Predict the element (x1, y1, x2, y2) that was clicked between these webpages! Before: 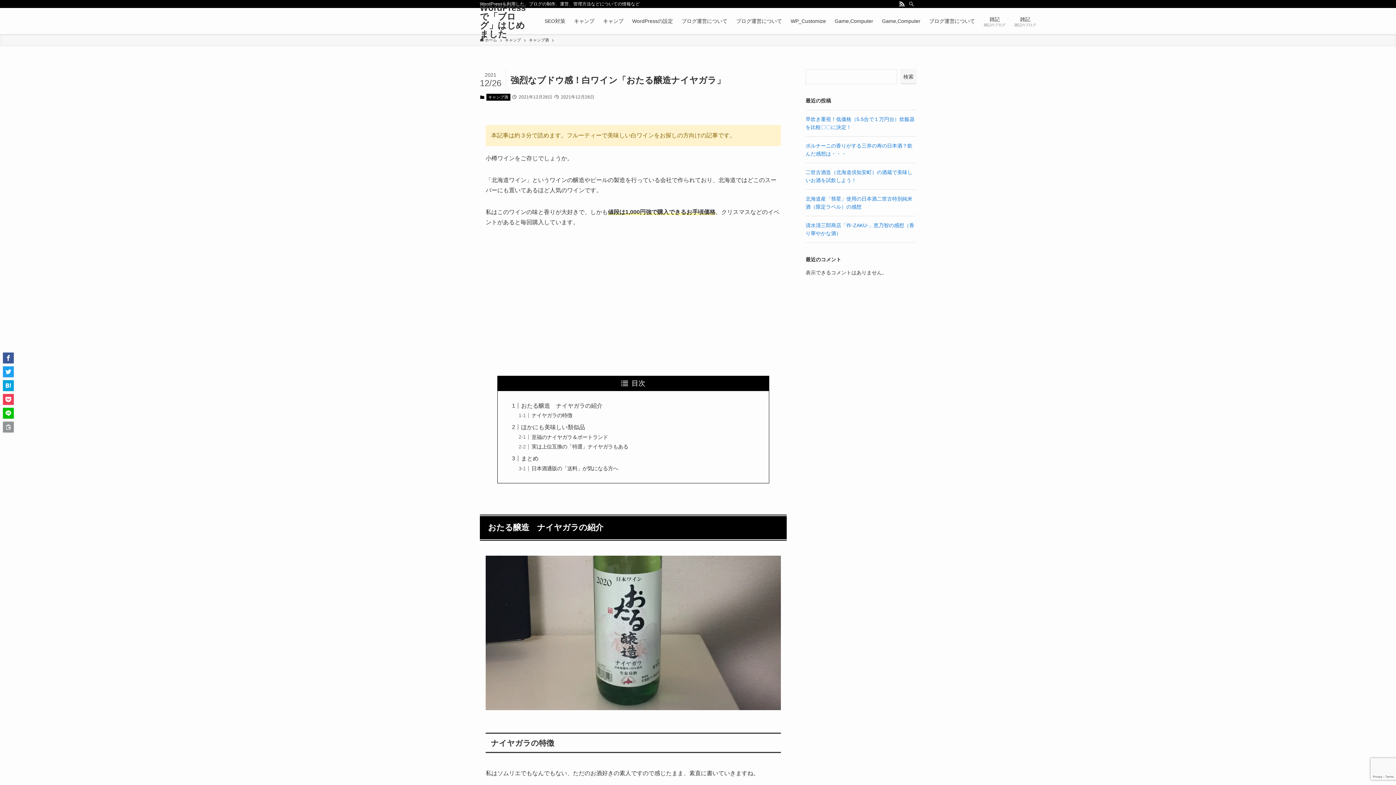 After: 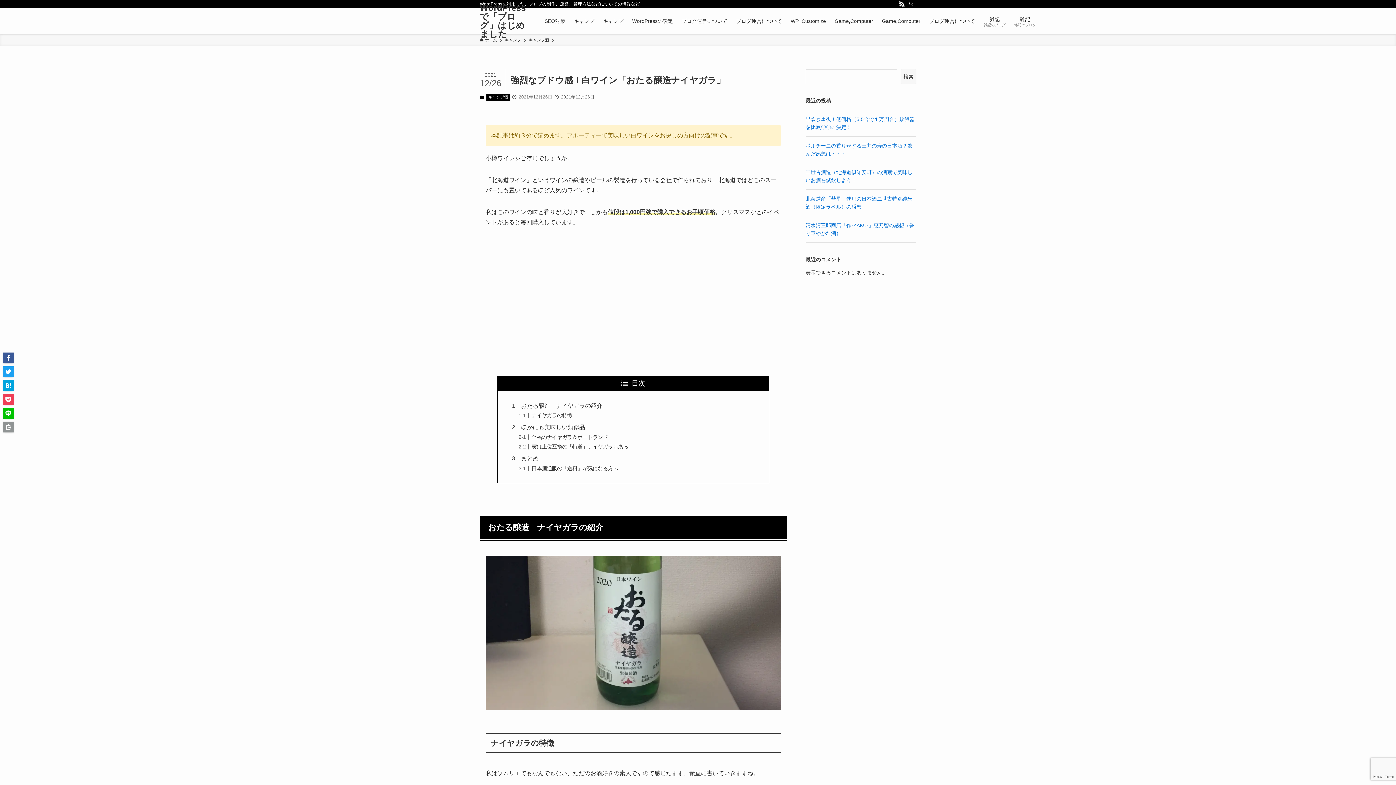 Action: bbox: (897, 0, 906, 8) label: rss